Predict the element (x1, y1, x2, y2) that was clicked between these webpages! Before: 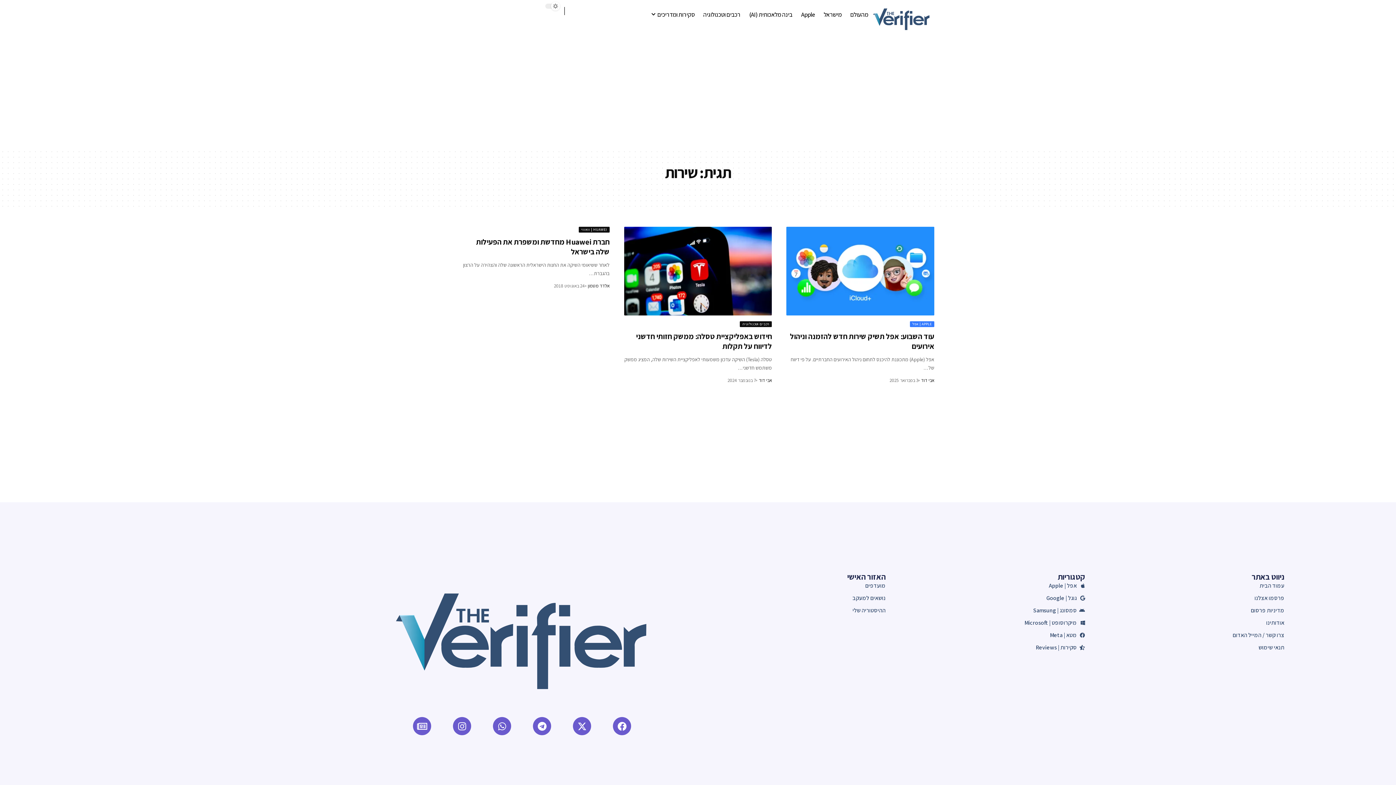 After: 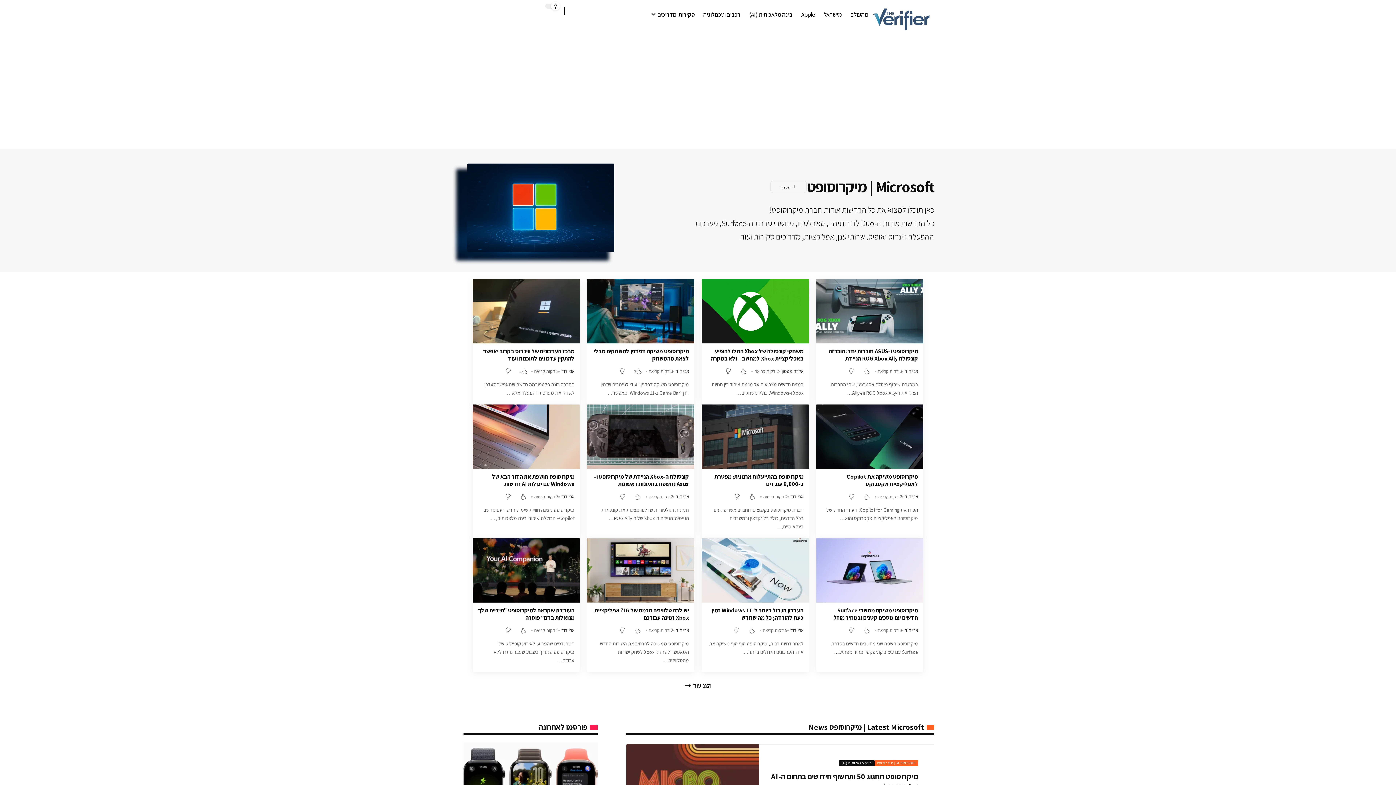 Action: bbox: (885, 618, 1085, 627) label: מיקרוסופט | Microsoft